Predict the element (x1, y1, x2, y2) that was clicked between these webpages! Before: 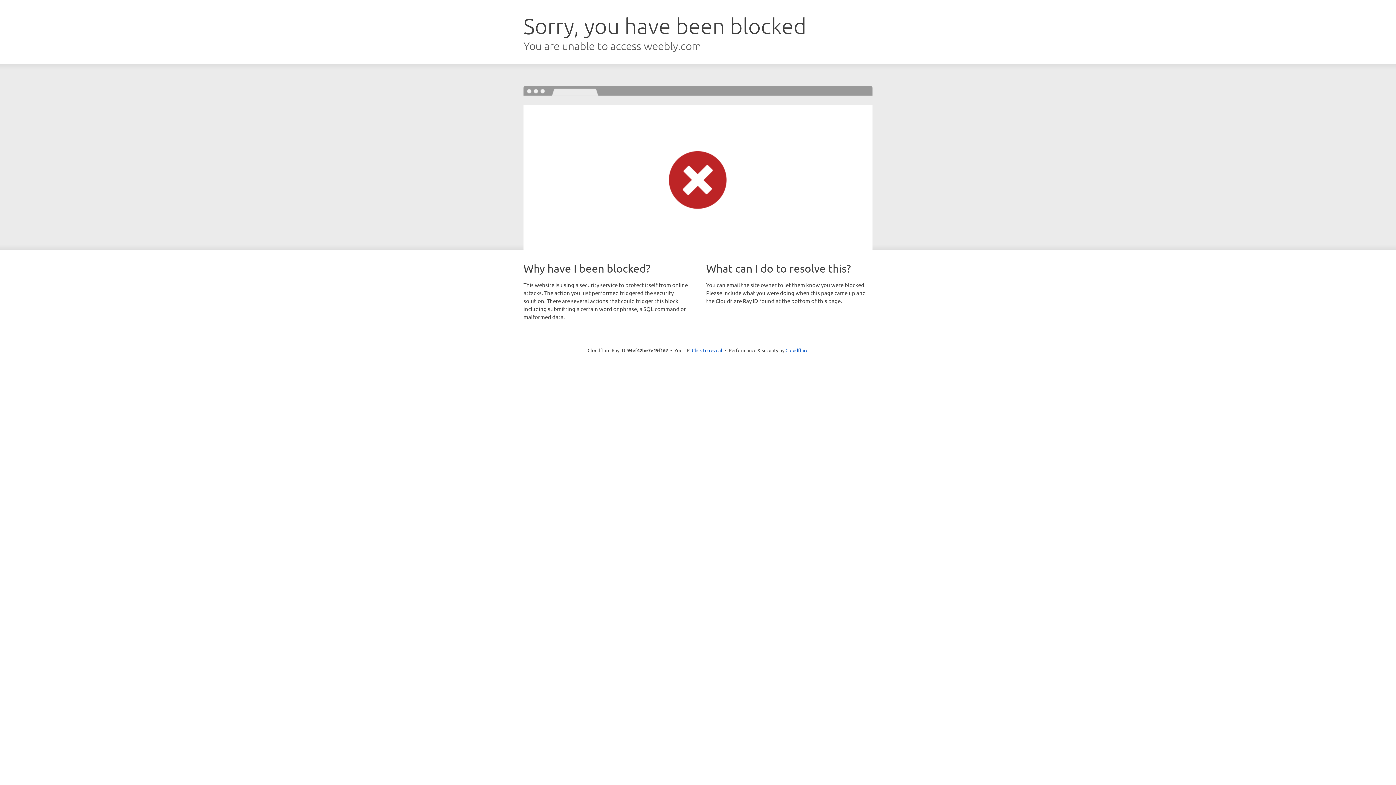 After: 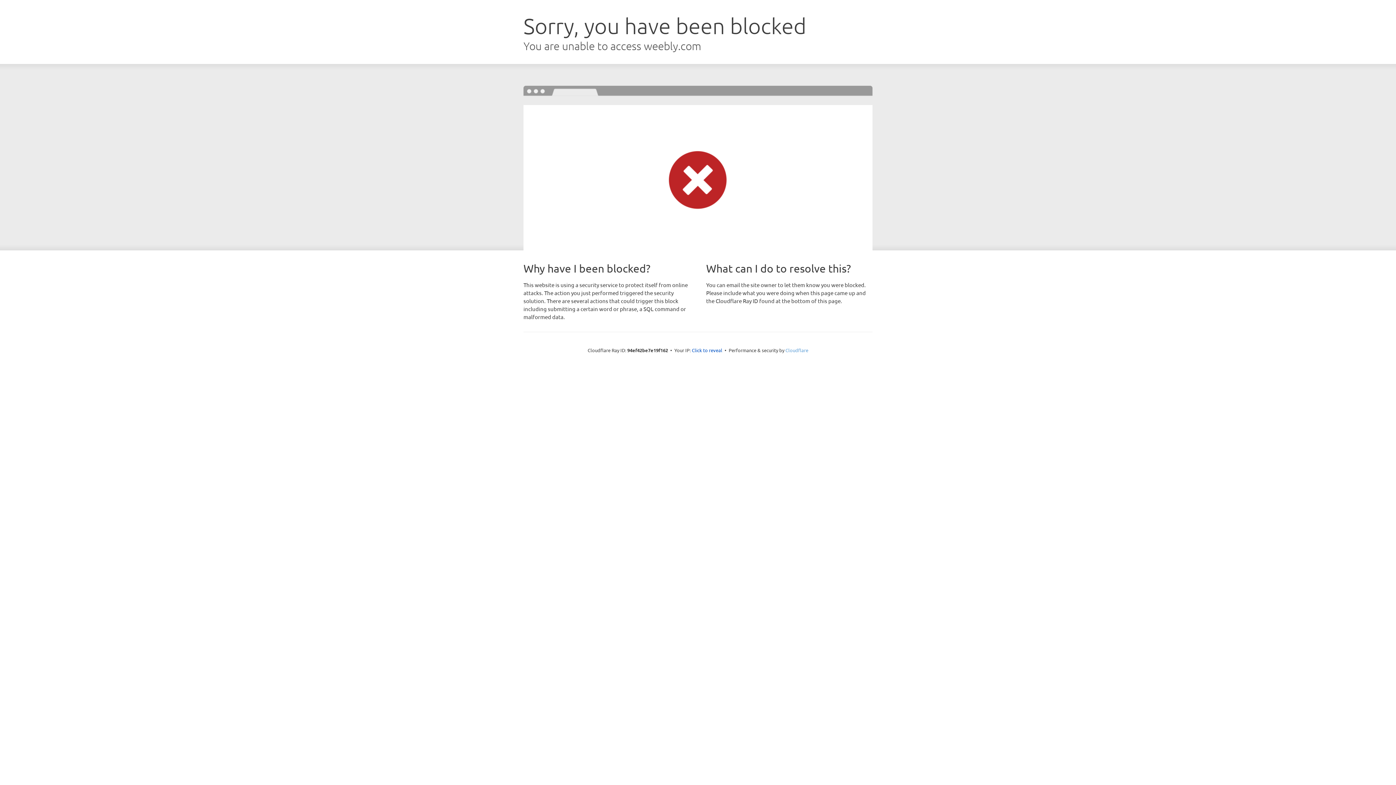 Action: bbox: (785, 347, 808, 353) label: Cloudflare